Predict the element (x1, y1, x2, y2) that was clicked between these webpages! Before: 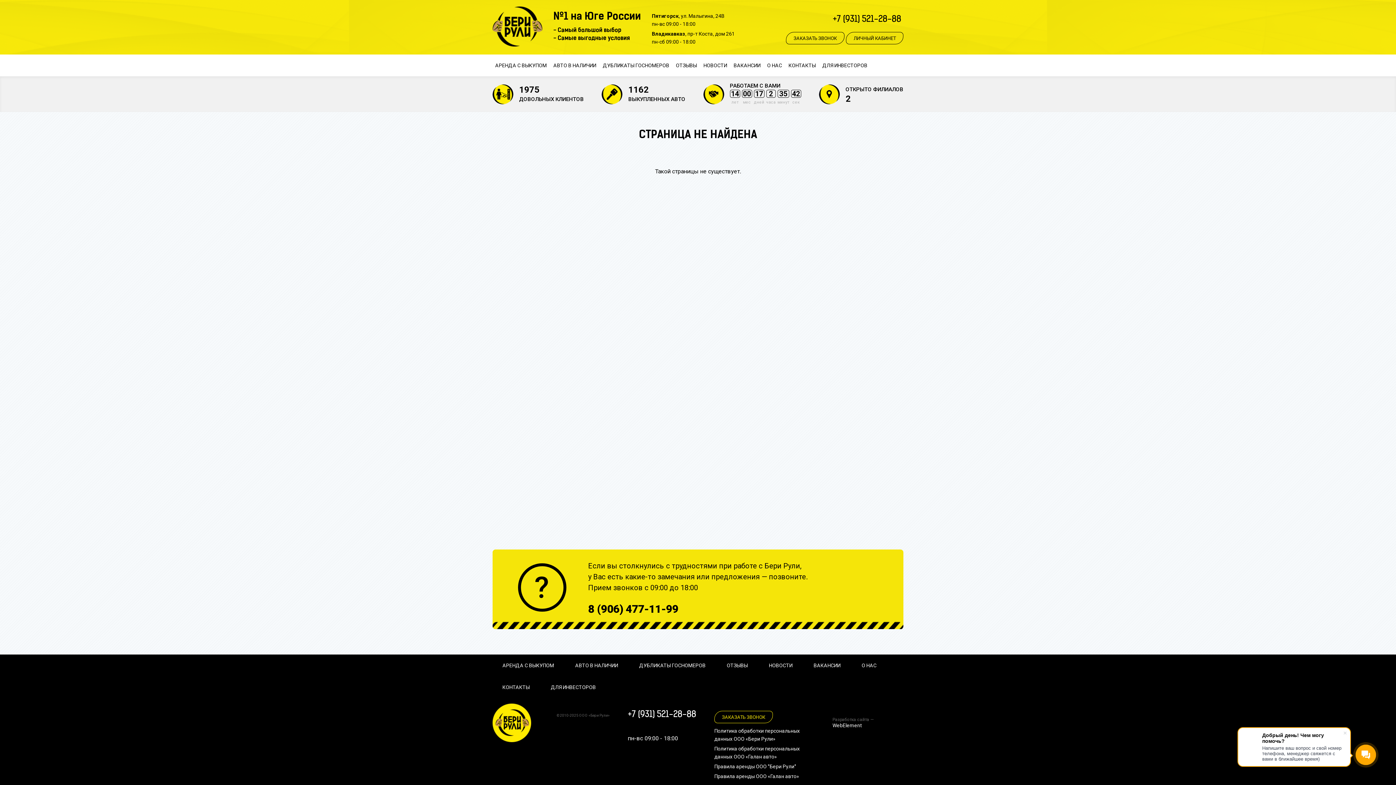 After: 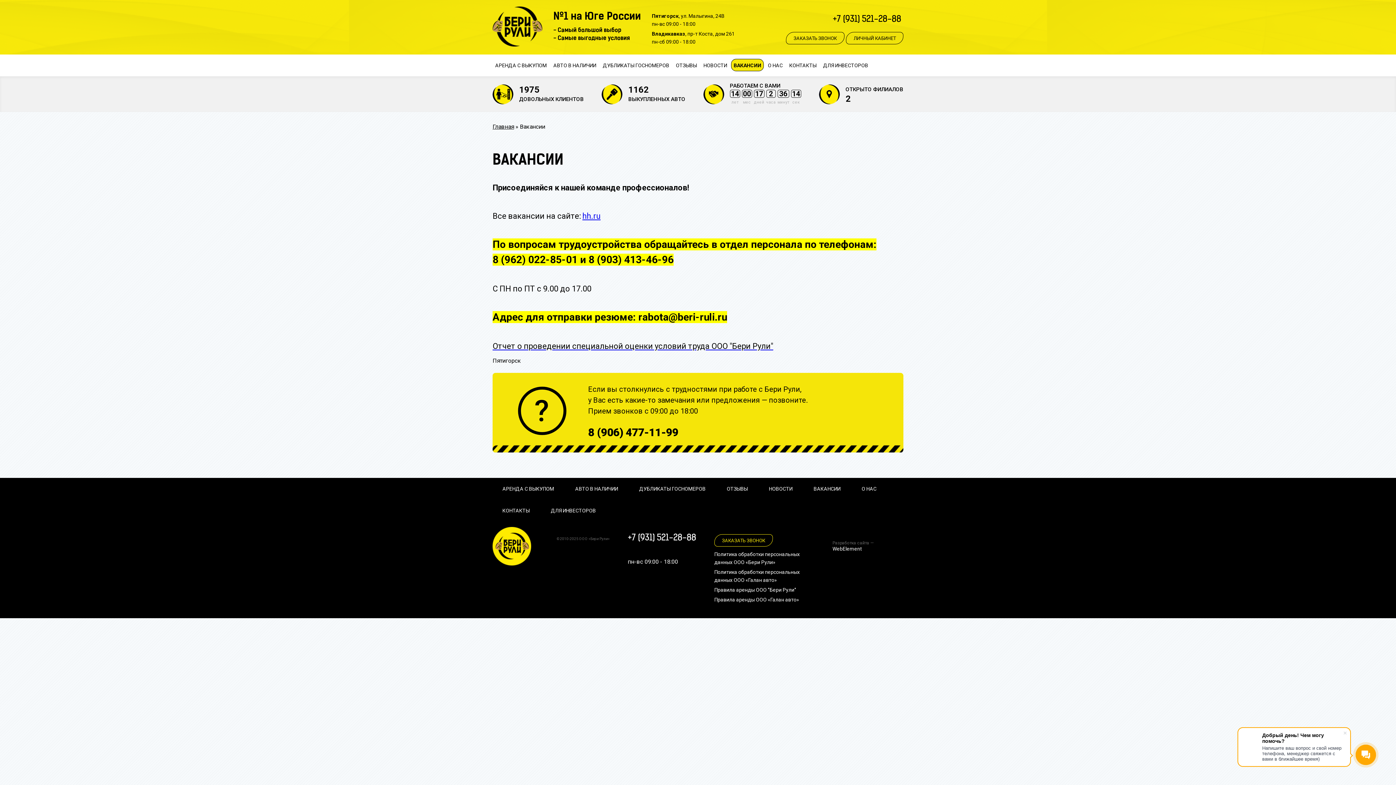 Action: label: ВАКАНСИИ bbox: (804, 662, 850, 668)